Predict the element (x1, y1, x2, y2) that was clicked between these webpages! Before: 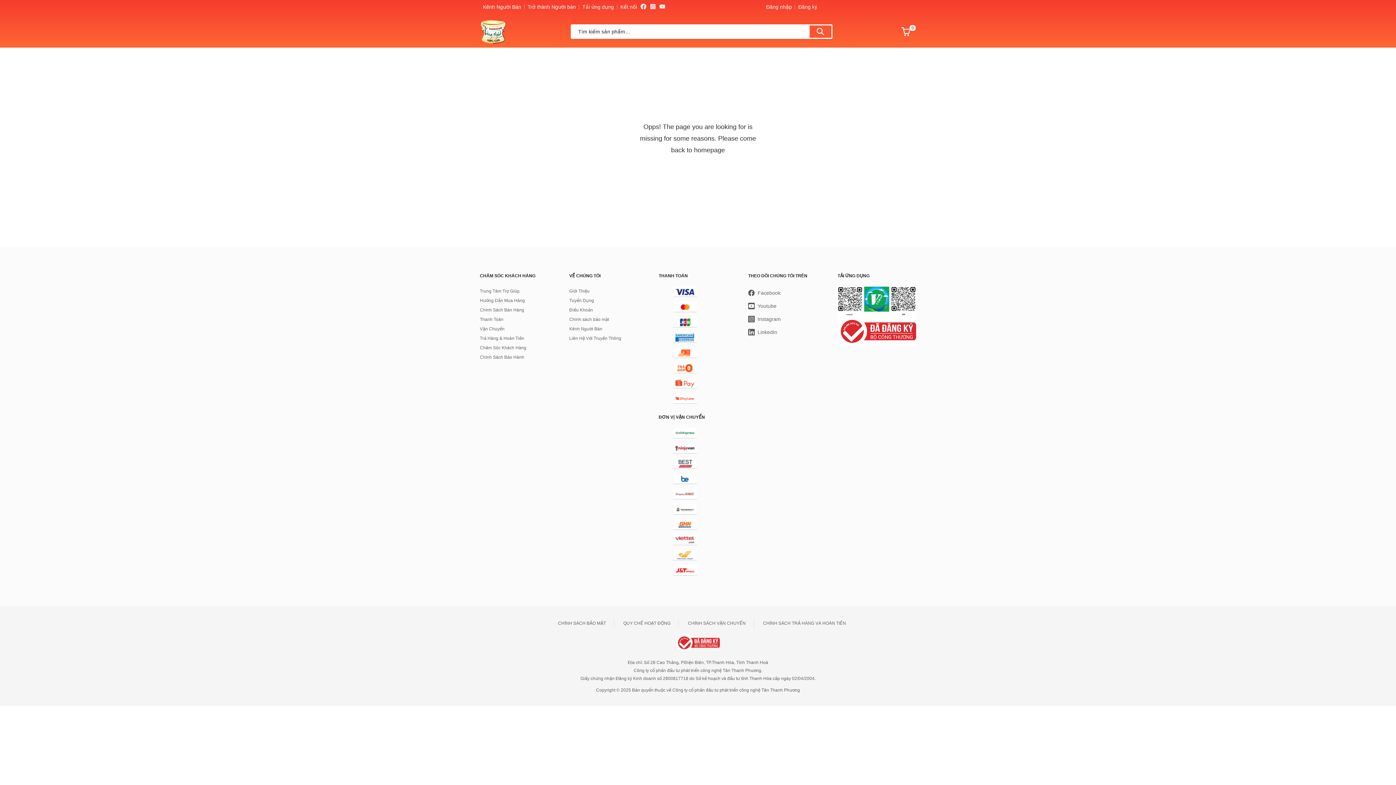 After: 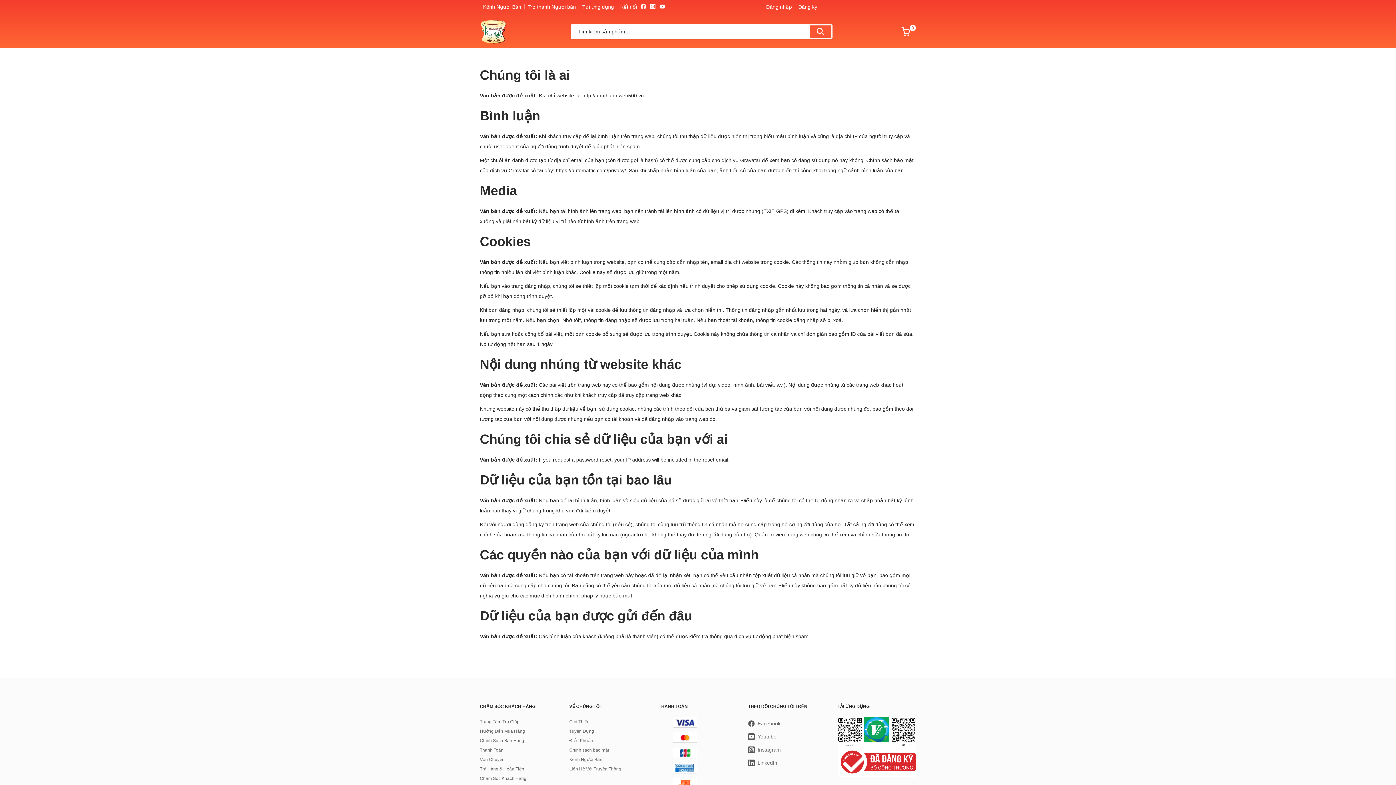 Action: label: Chính sách bảo mật bbox: (569, 317, 609, 322)